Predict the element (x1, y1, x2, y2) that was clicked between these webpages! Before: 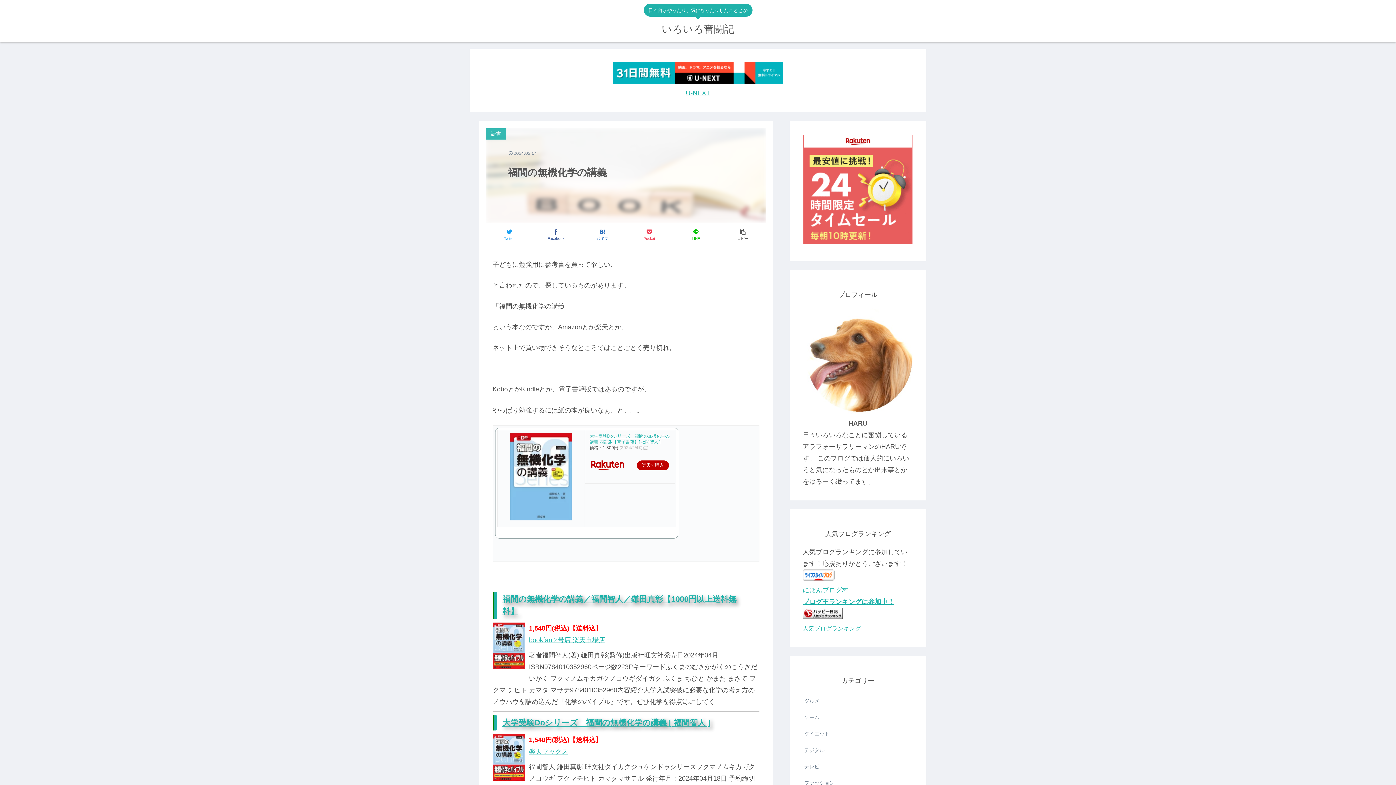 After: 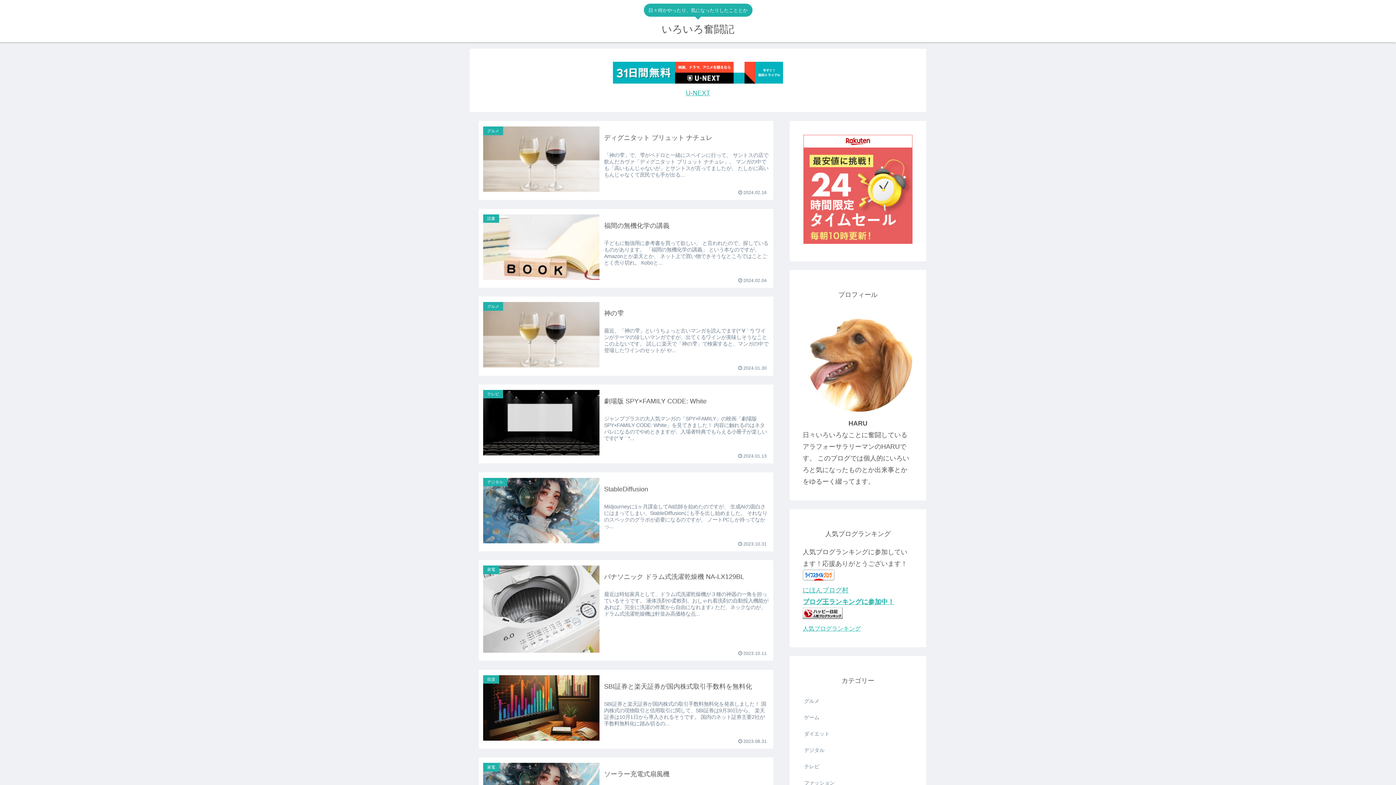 Action: bbox: (655, 26, 741, 34) label: いろいろ奮闘記